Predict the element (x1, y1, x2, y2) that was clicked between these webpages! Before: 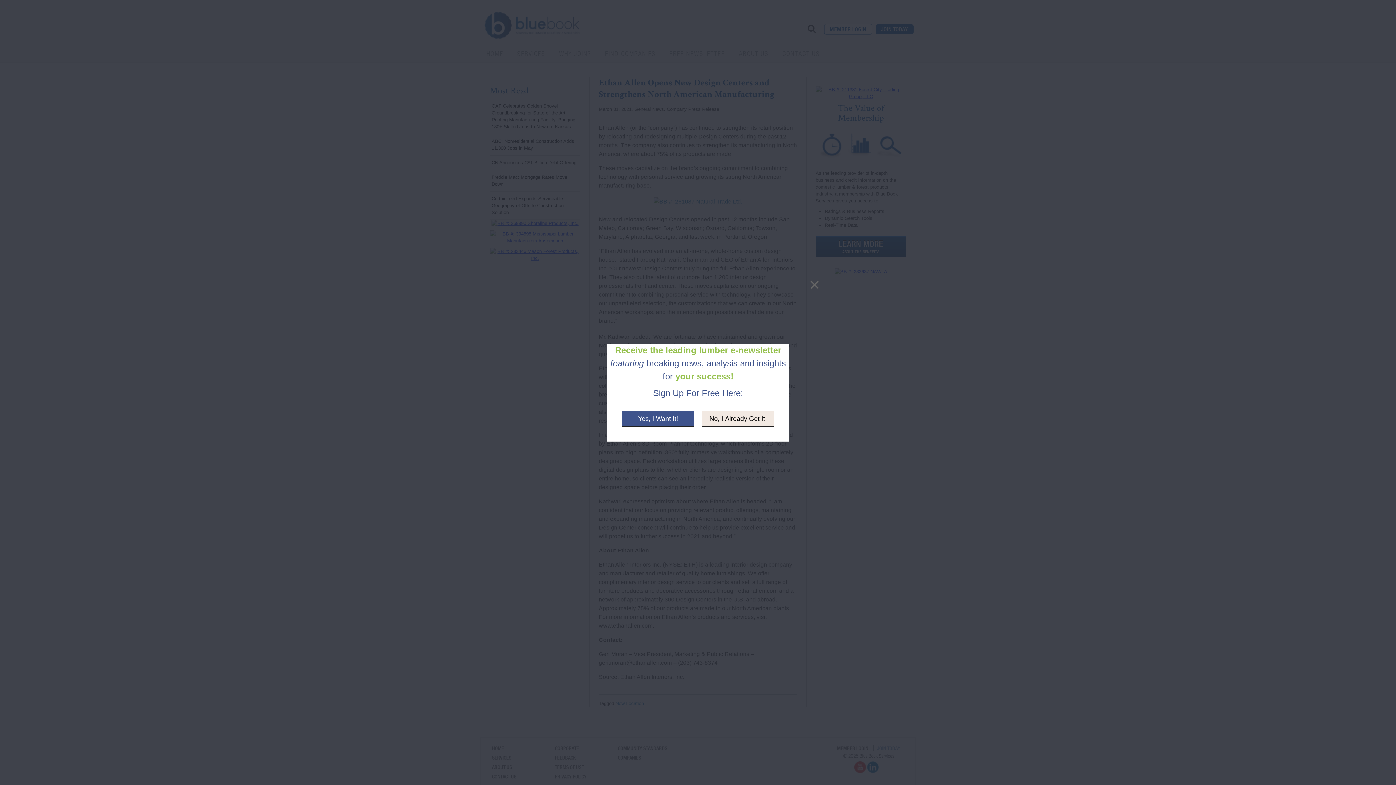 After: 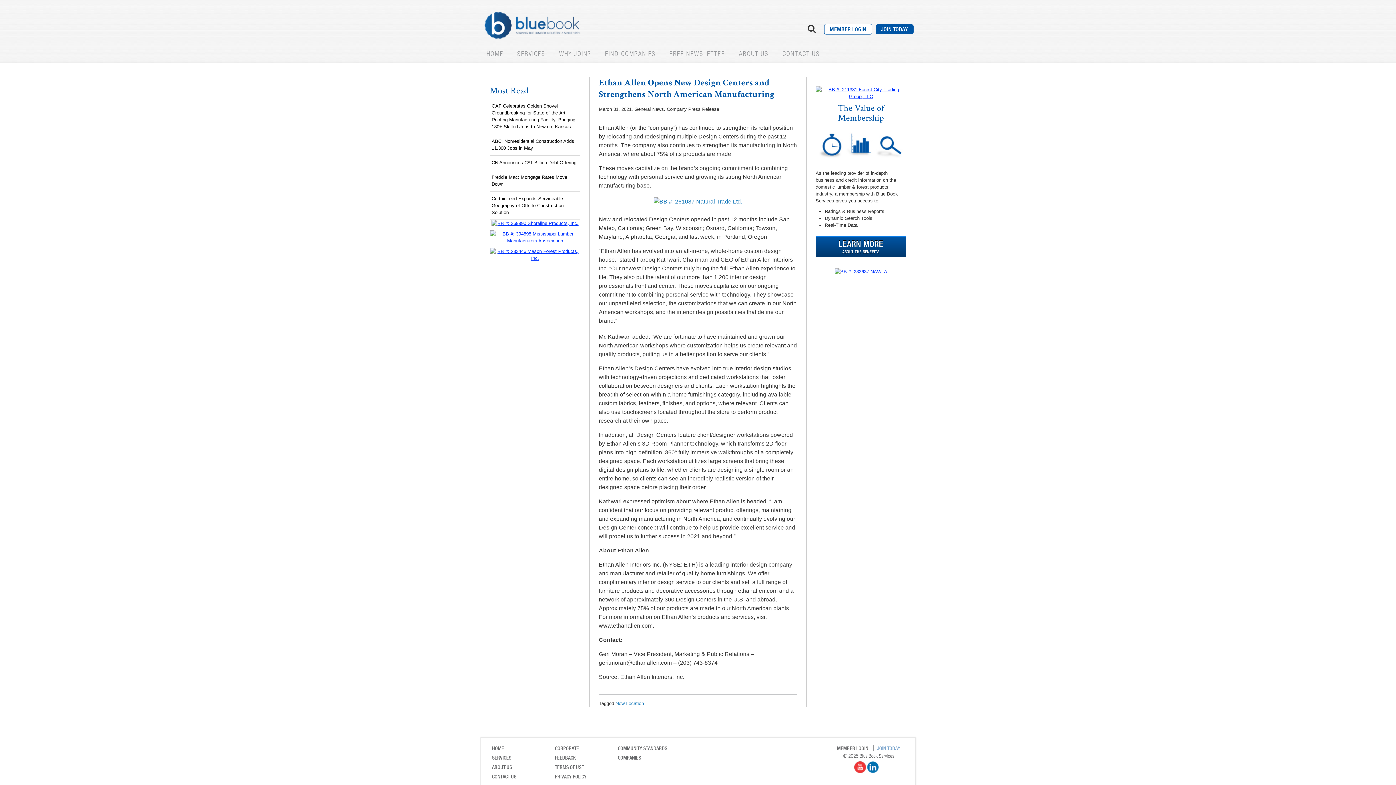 Action: label: No, I Already Get It. bbox: (701, 410, 774, 427)